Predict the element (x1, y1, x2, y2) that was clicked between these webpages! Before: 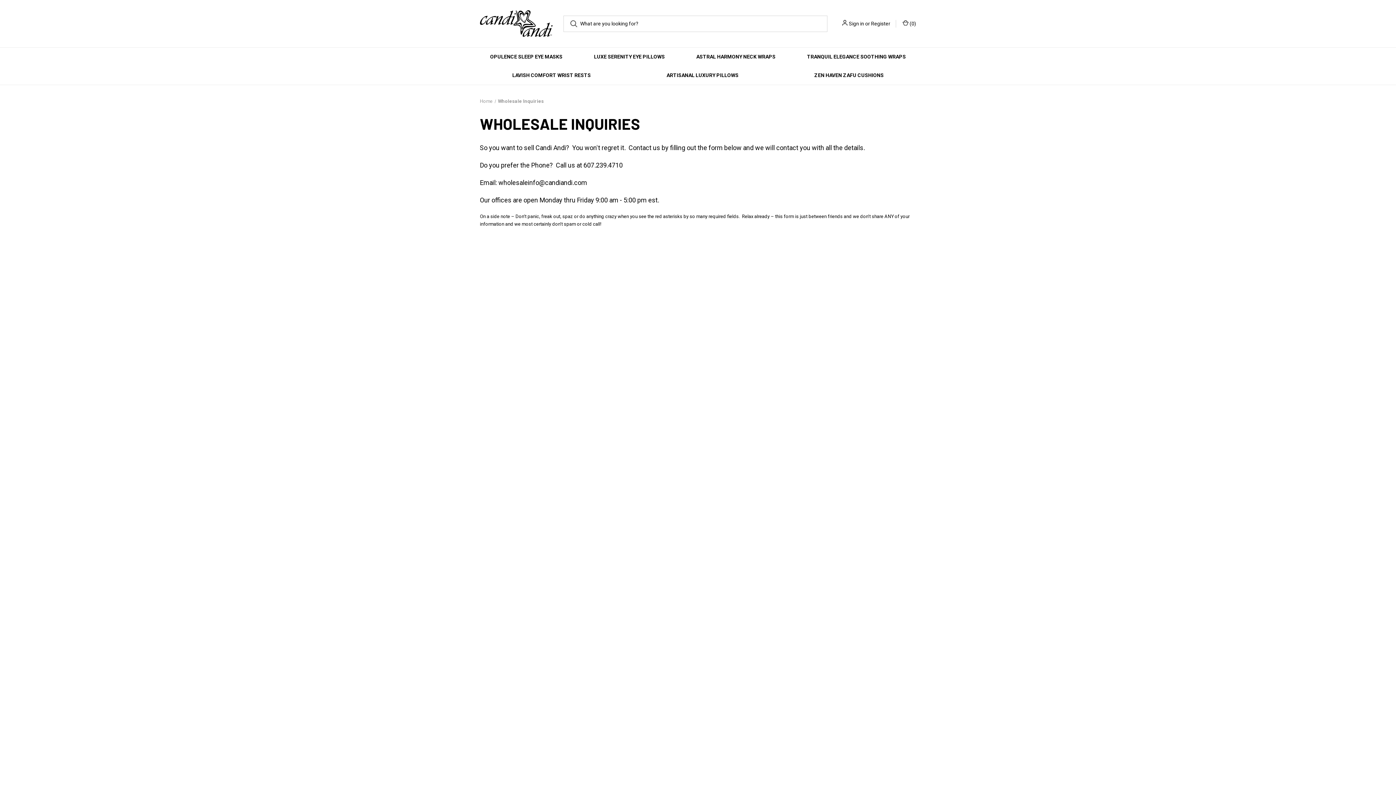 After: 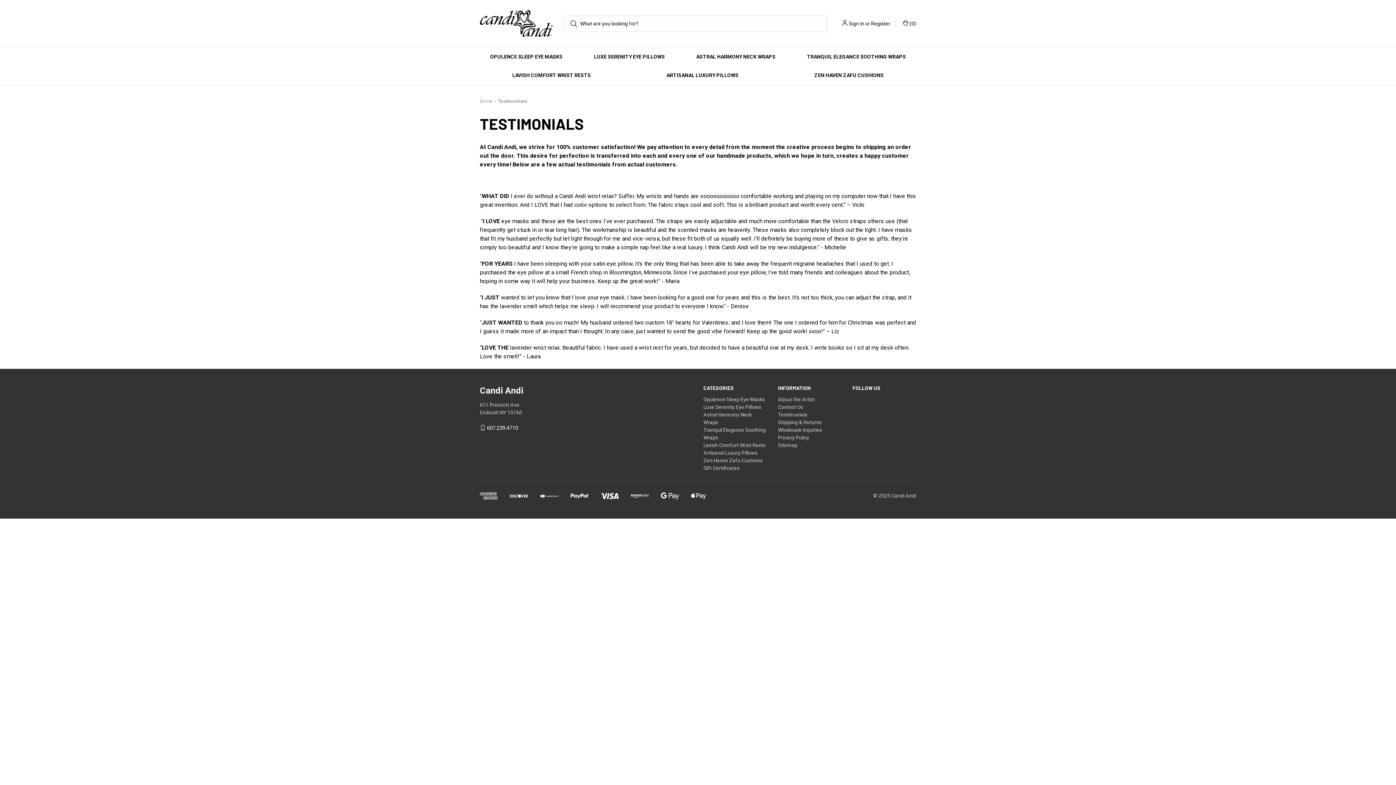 Action: label: Testimonials bbox: (778, 474, 807, 480)